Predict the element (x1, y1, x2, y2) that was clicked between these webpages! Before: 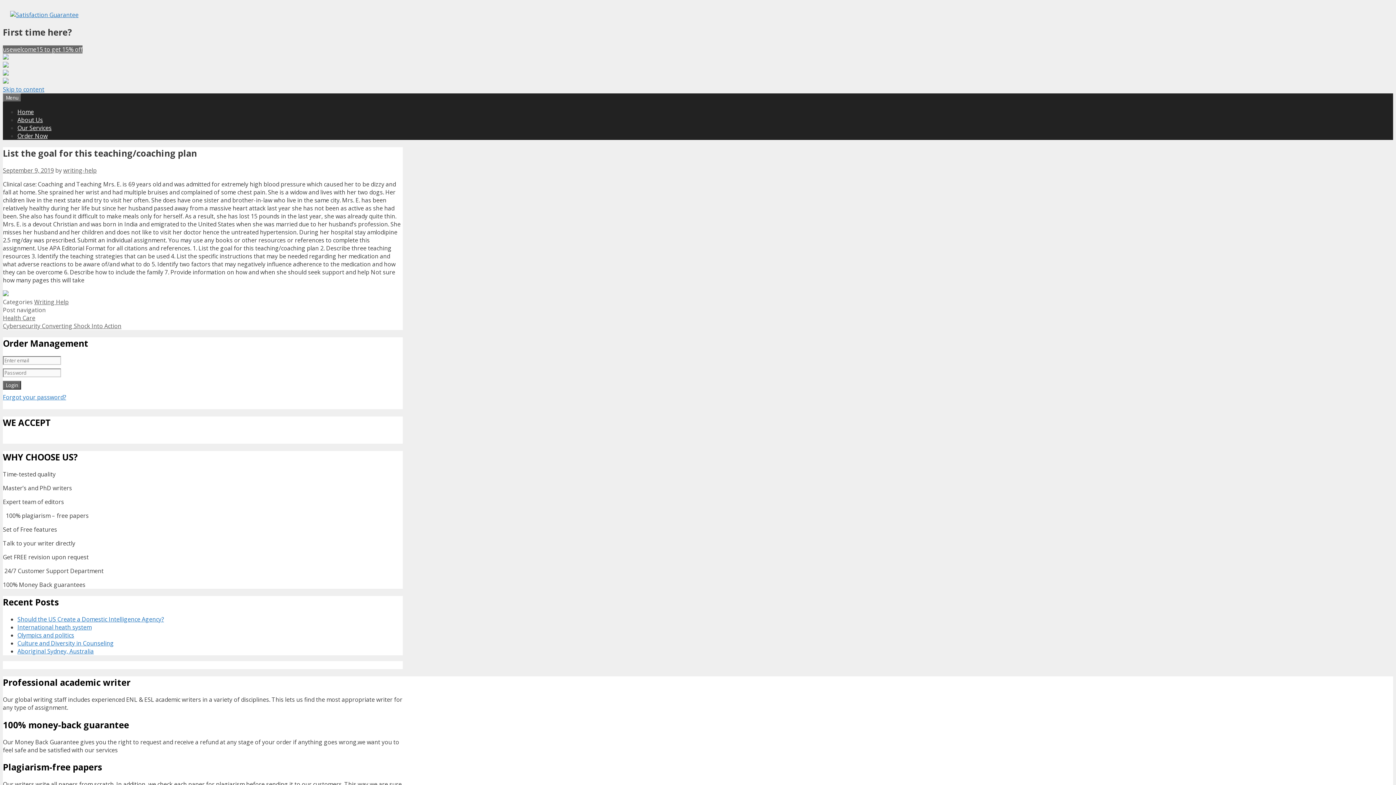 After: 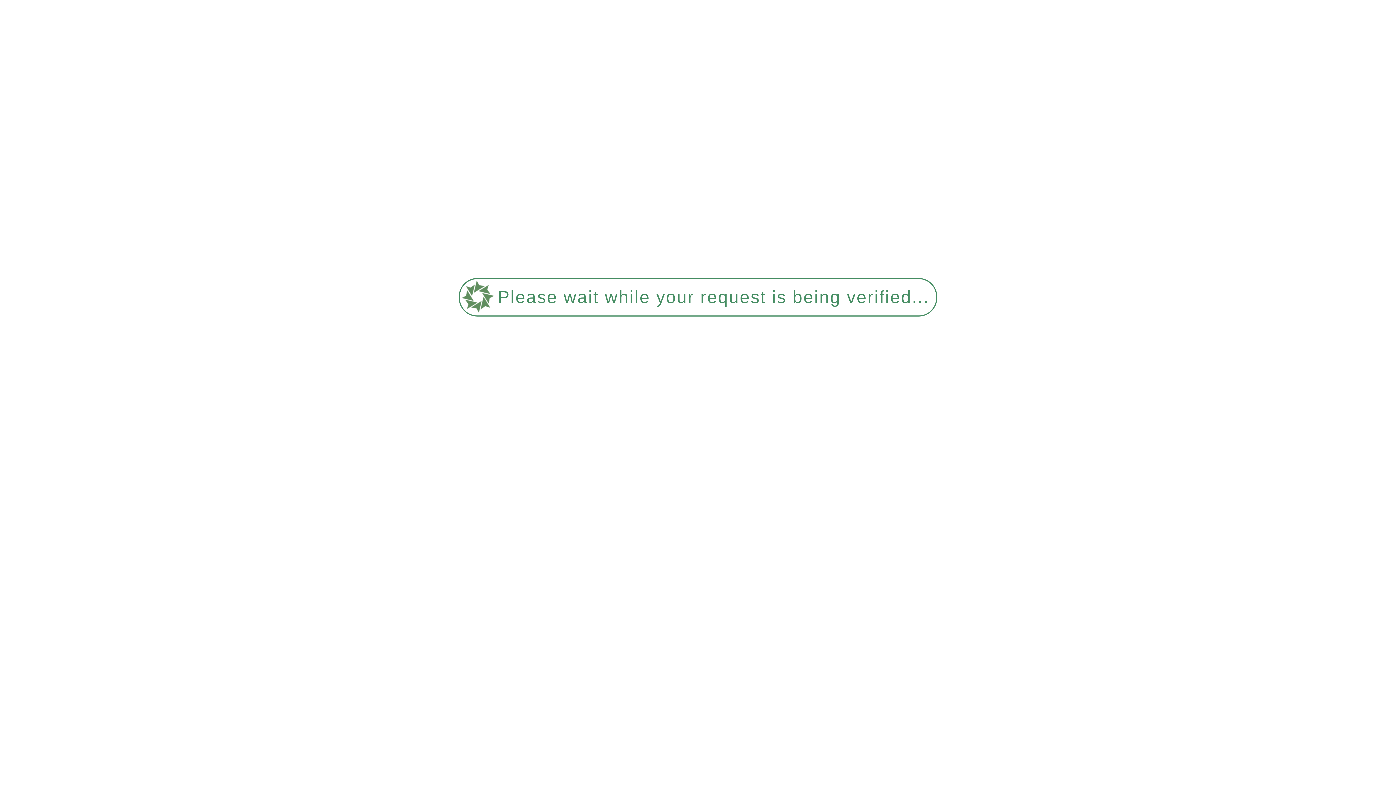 Action: bbox: (2, 314, 35, 322) label: Health Care